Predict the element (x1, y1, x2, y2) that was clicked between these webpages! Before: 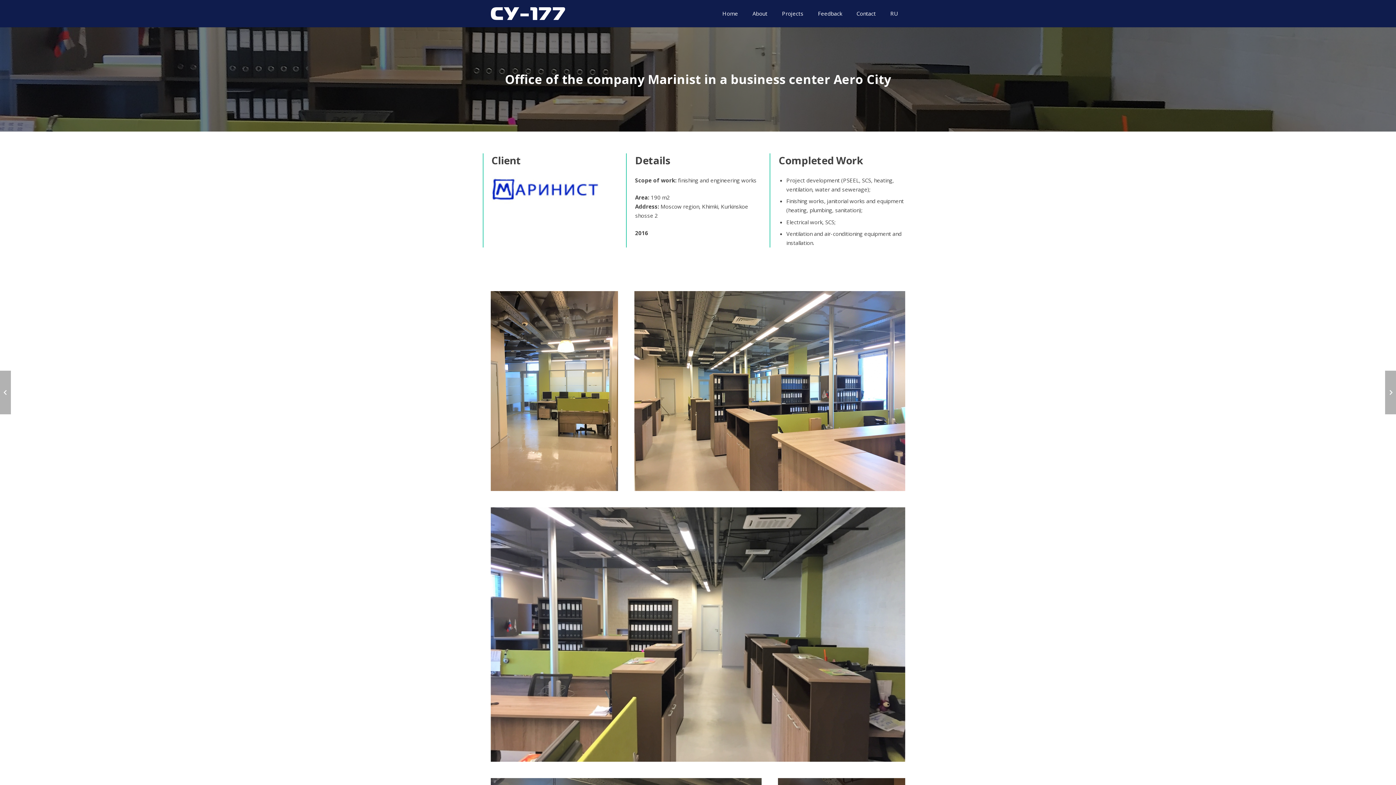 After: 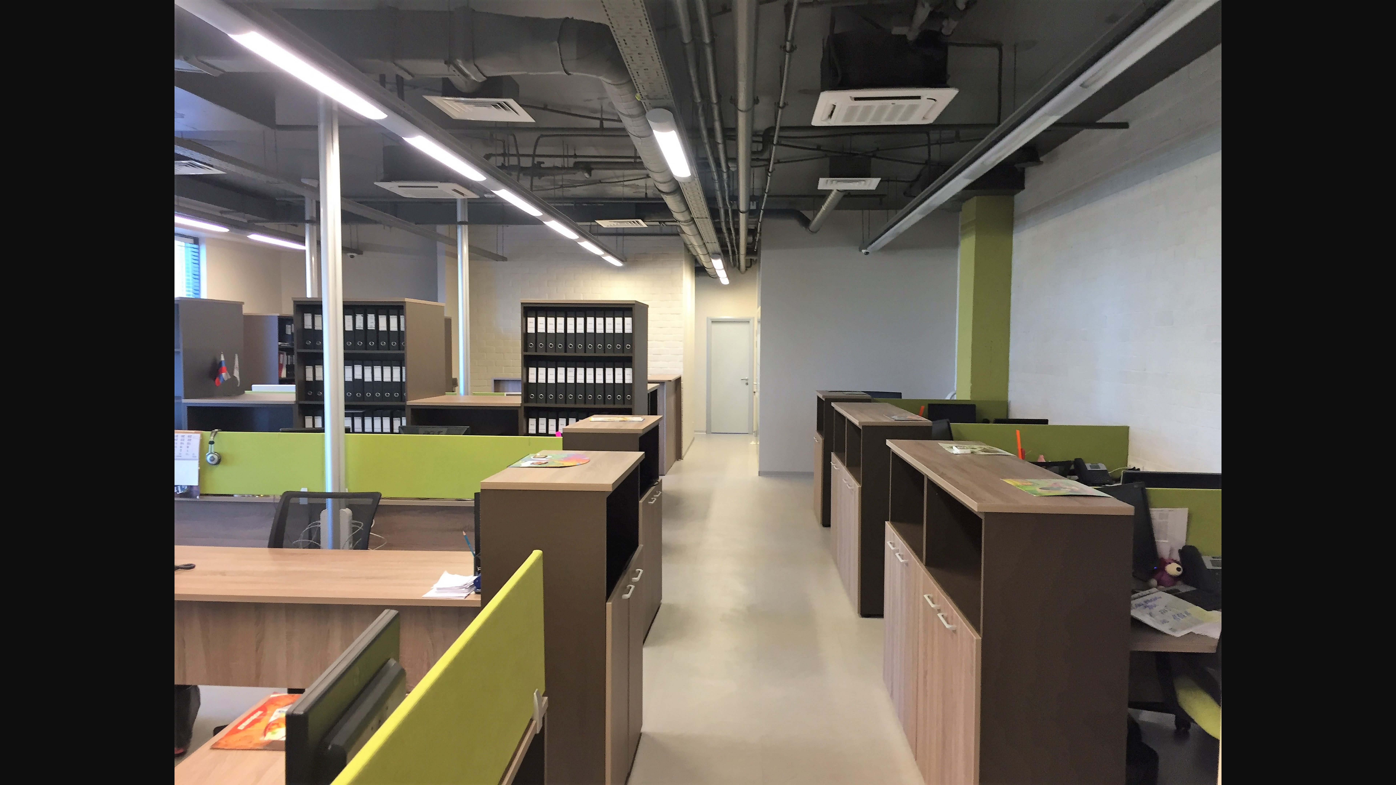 Action: label: IMG_8563 bbox: (490, 507, 905, 762)